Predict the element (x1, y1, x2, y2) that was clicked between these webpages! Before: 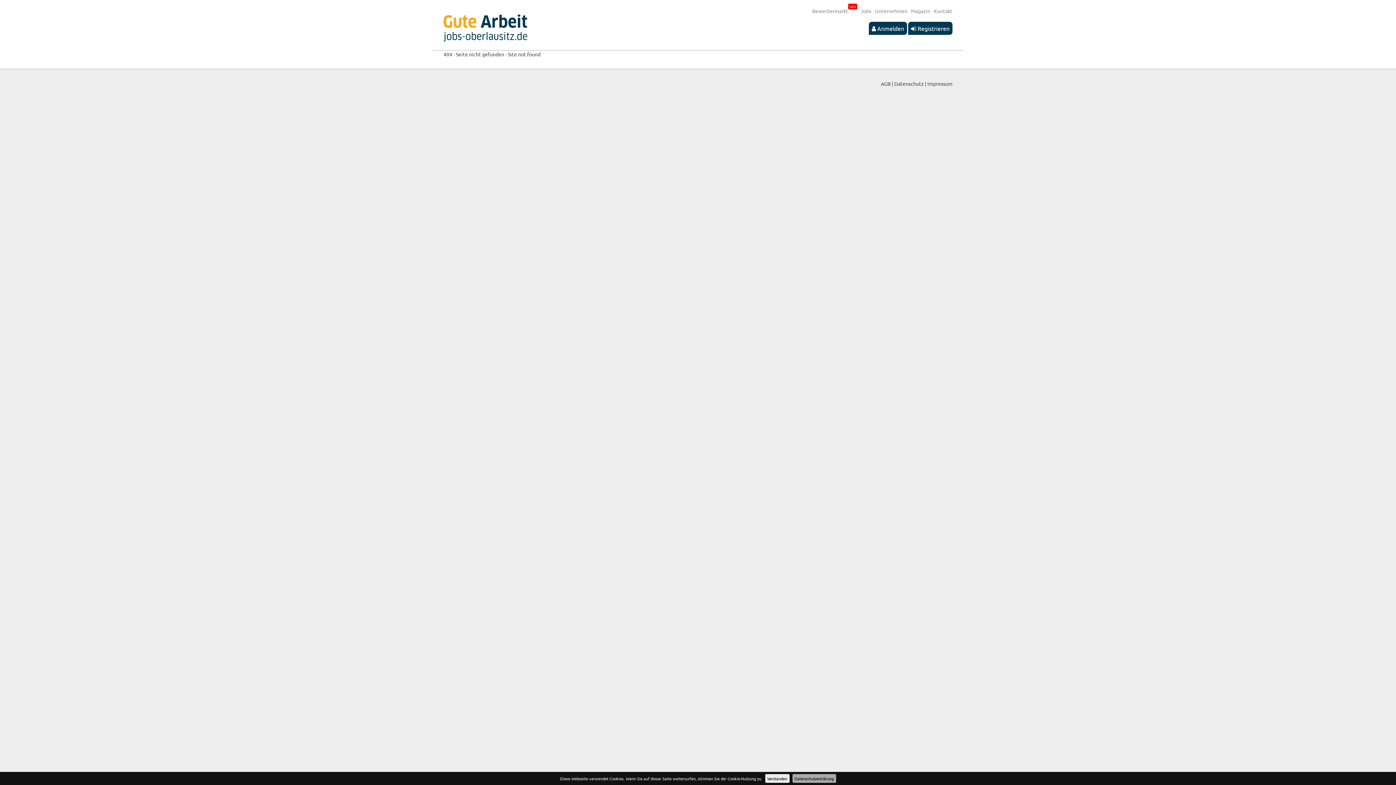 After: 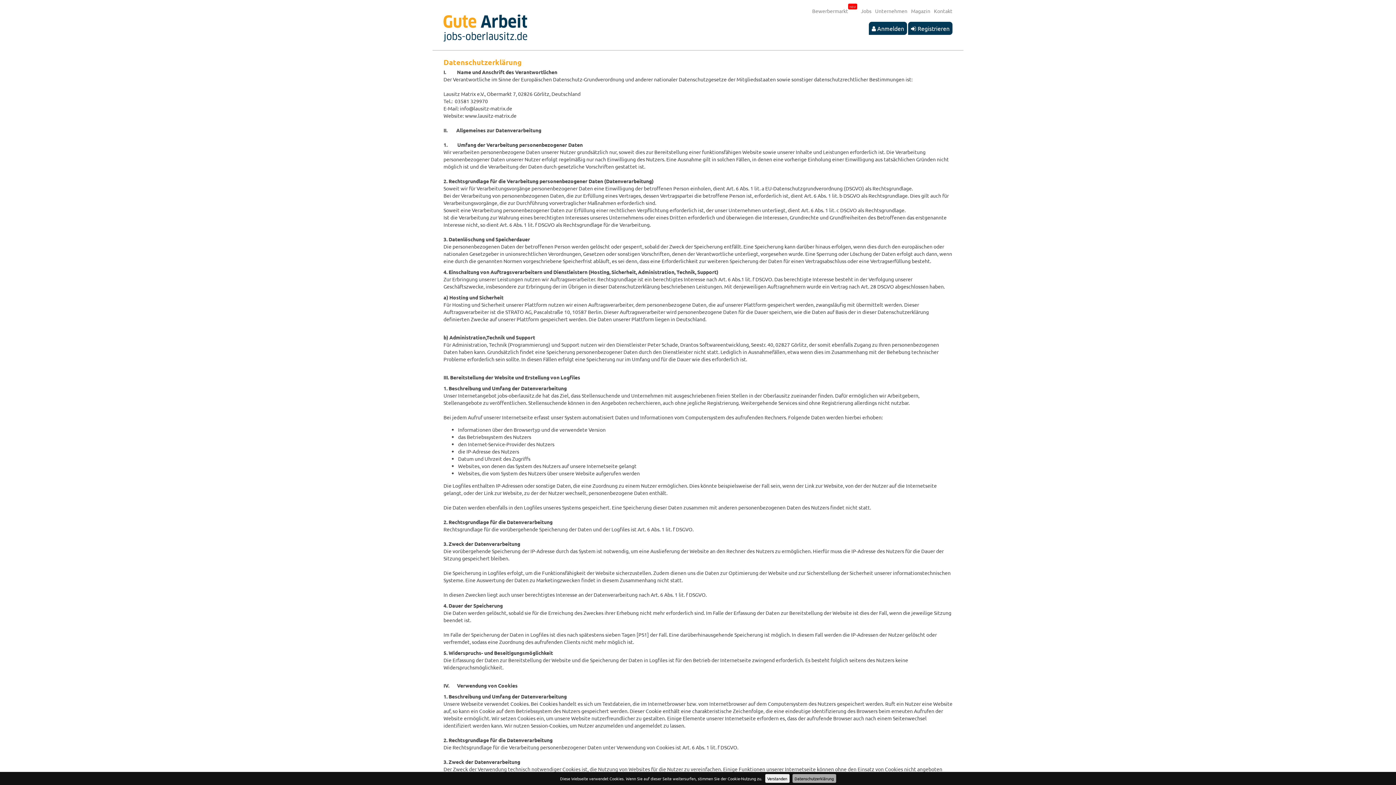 Action: bbox: (792, 774, 836, 783) label: Datenschutzerklärung